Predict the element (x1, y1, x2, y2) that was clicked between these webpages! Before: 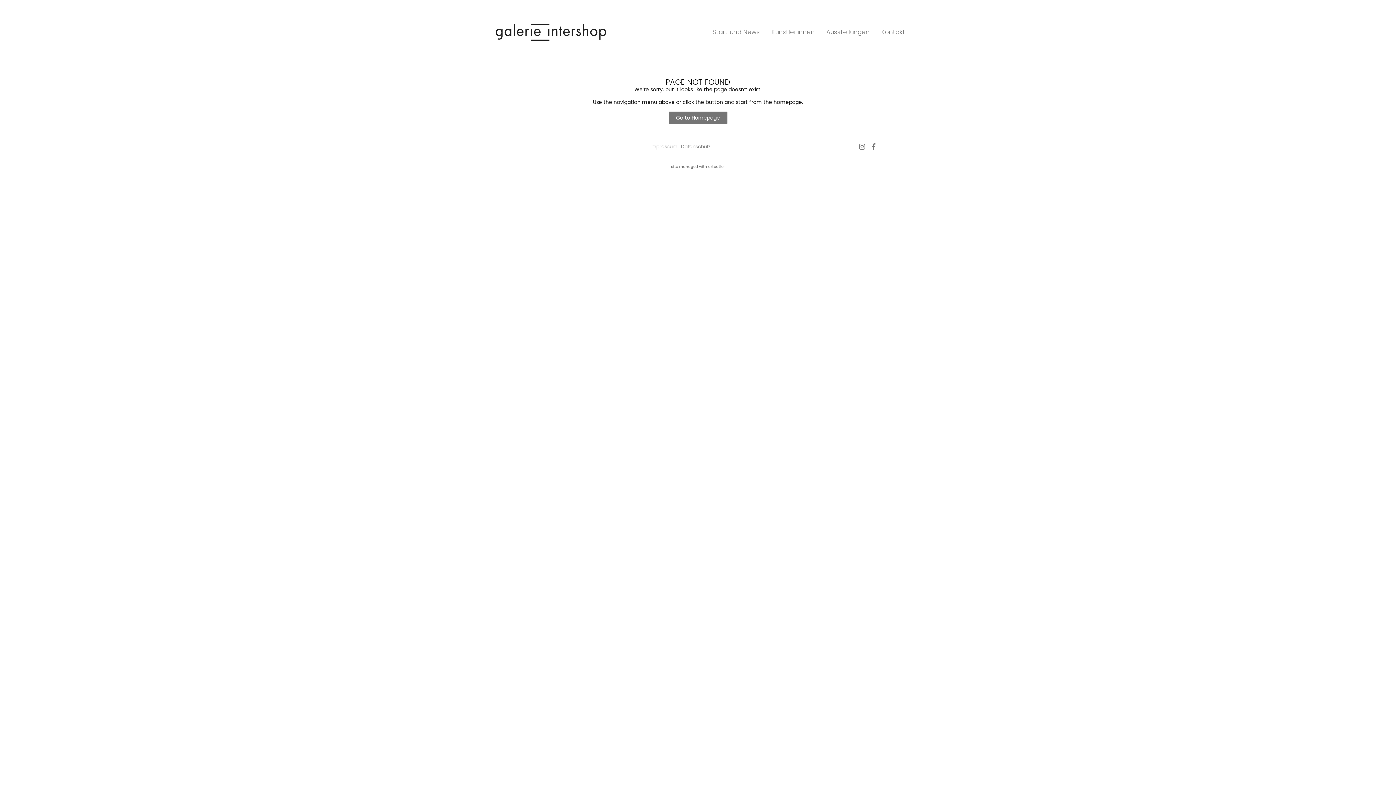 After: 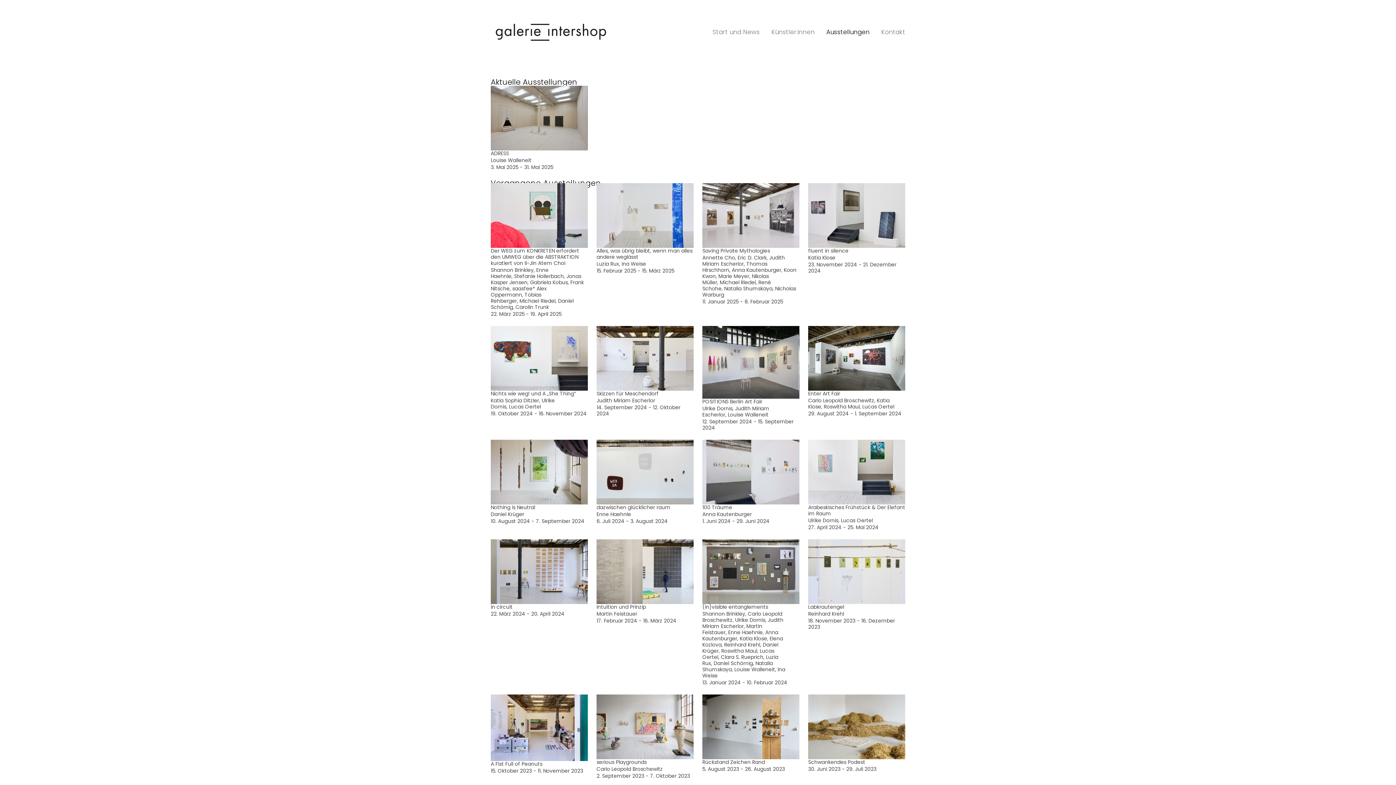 Action: bbox: (826, 22, 869, 41) label: Ausstellungen